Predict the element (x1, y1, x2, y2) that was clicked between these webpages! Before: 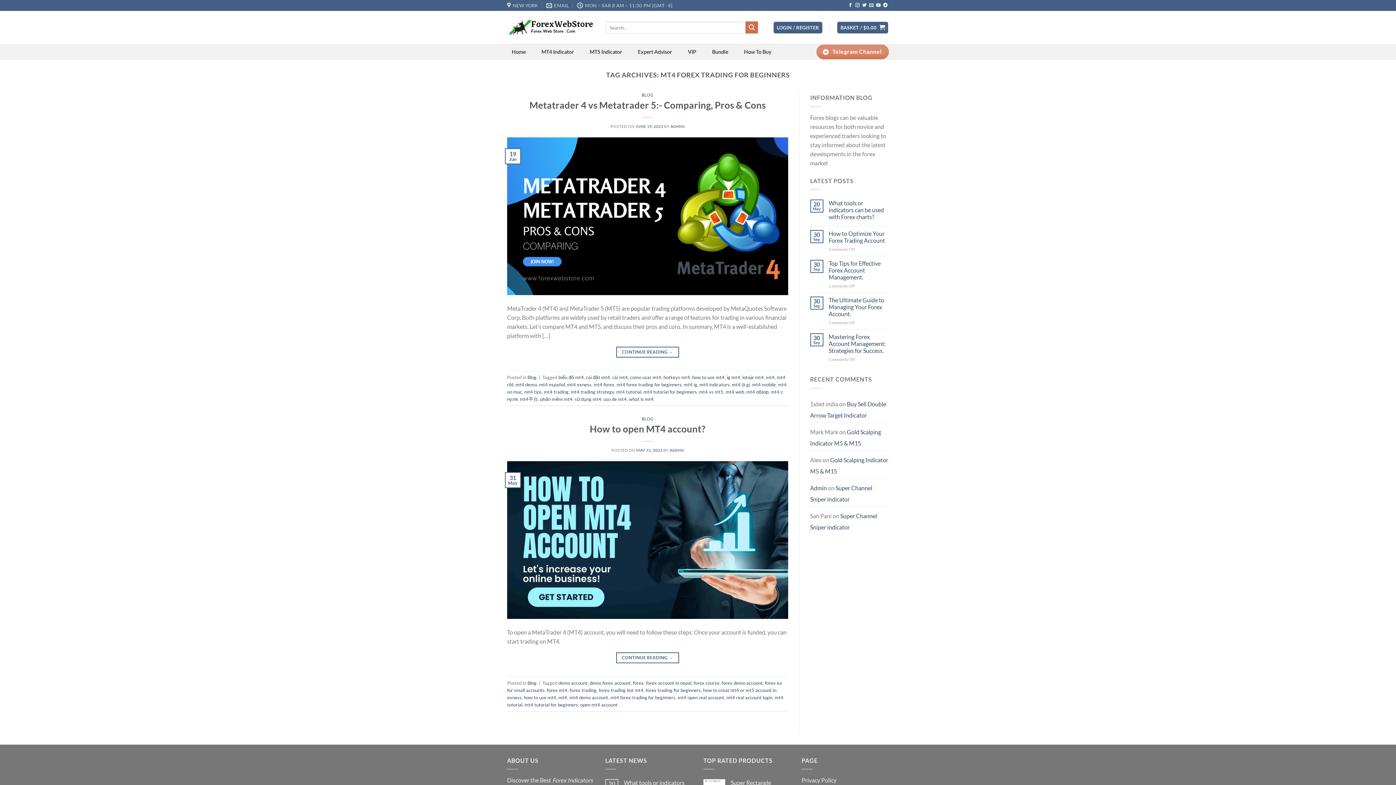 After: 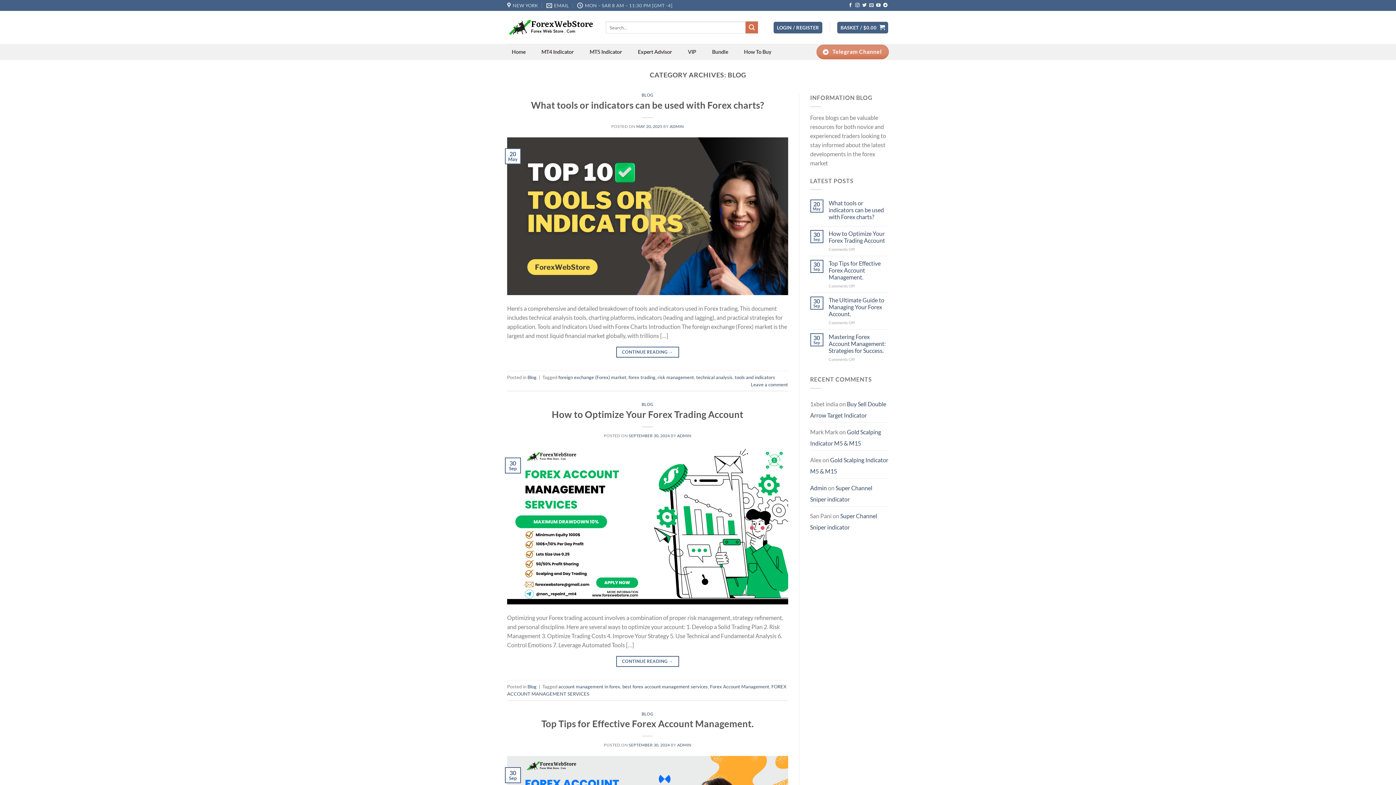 Action: label: BLOG bbox: (641, 416, 653, 421)